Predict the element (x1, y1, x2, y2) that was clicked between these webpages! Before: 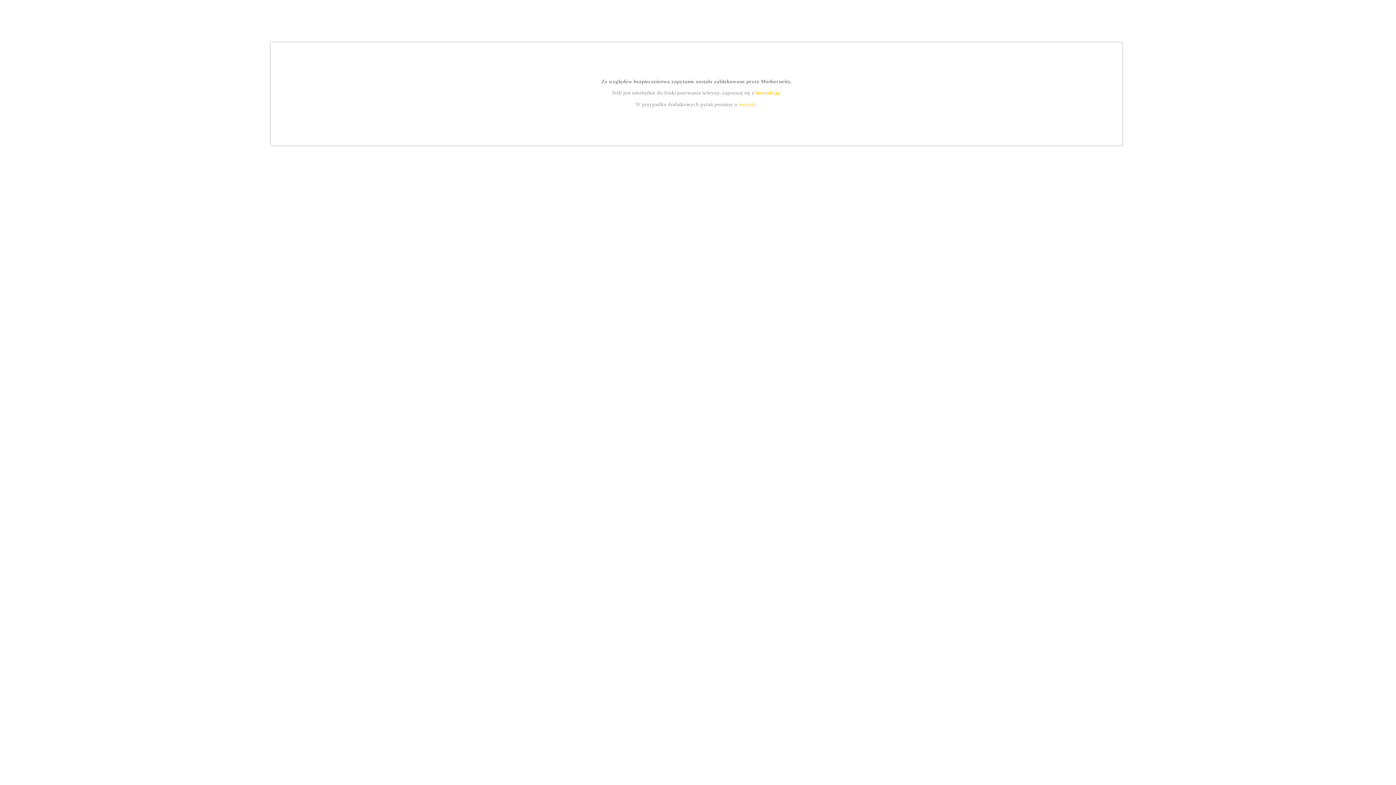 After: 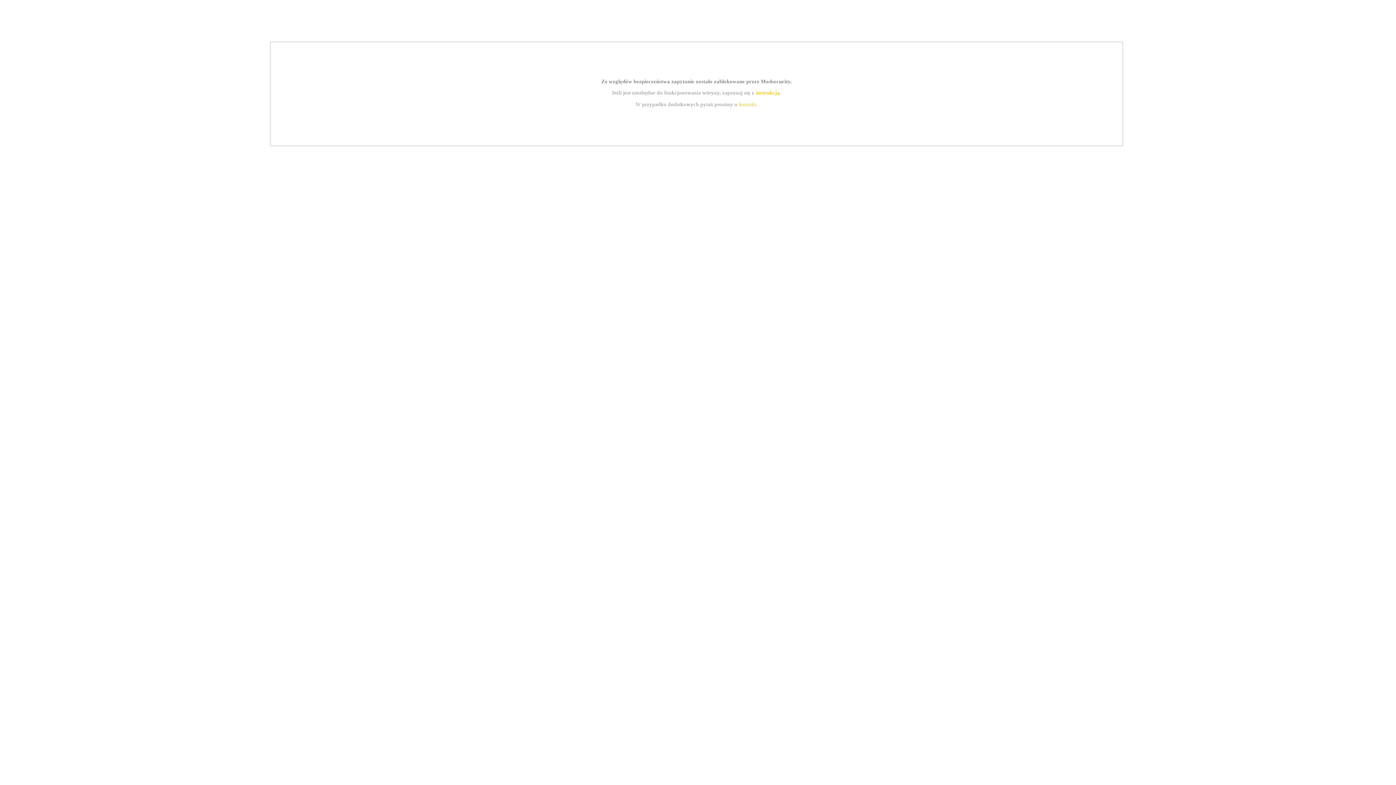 Action: bbox: (739, 101, 756, 107) label: kontakt